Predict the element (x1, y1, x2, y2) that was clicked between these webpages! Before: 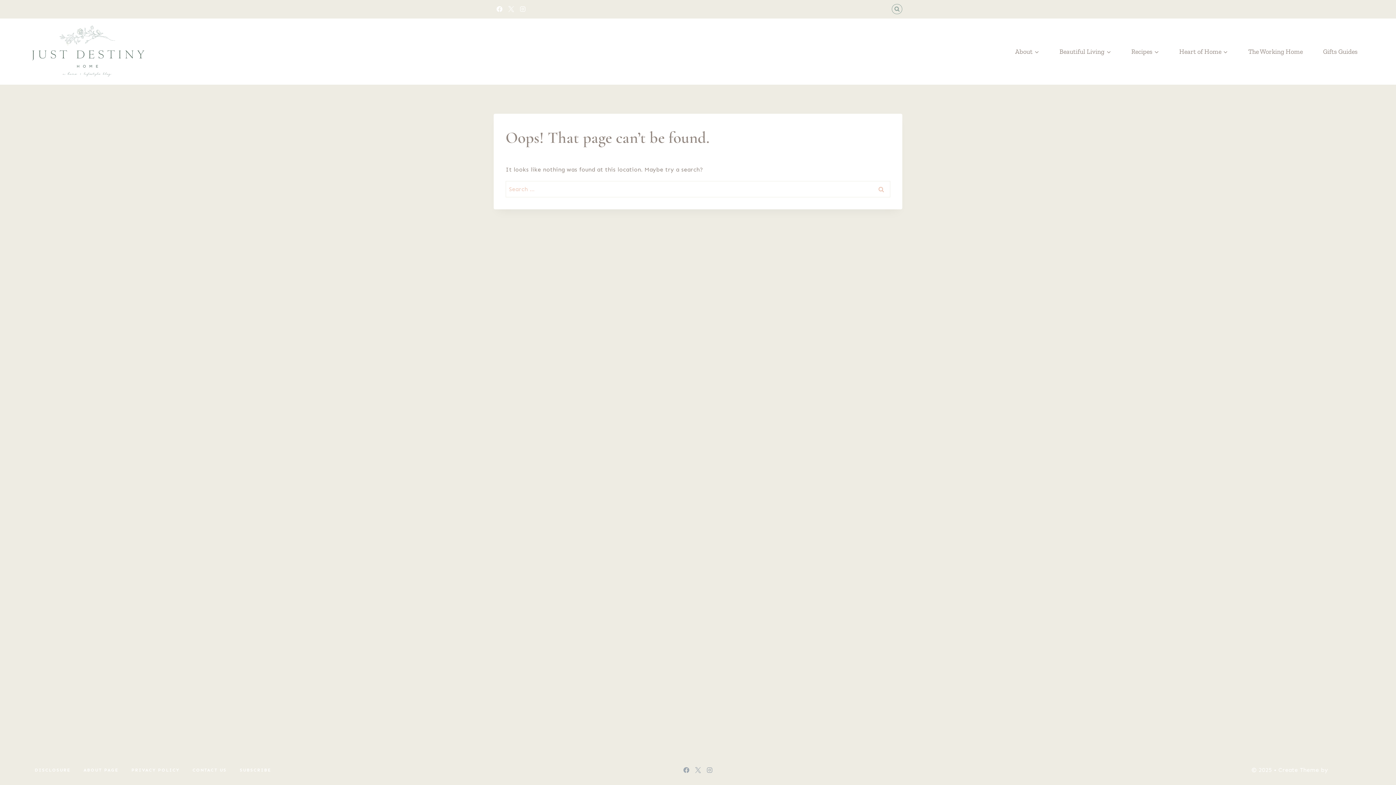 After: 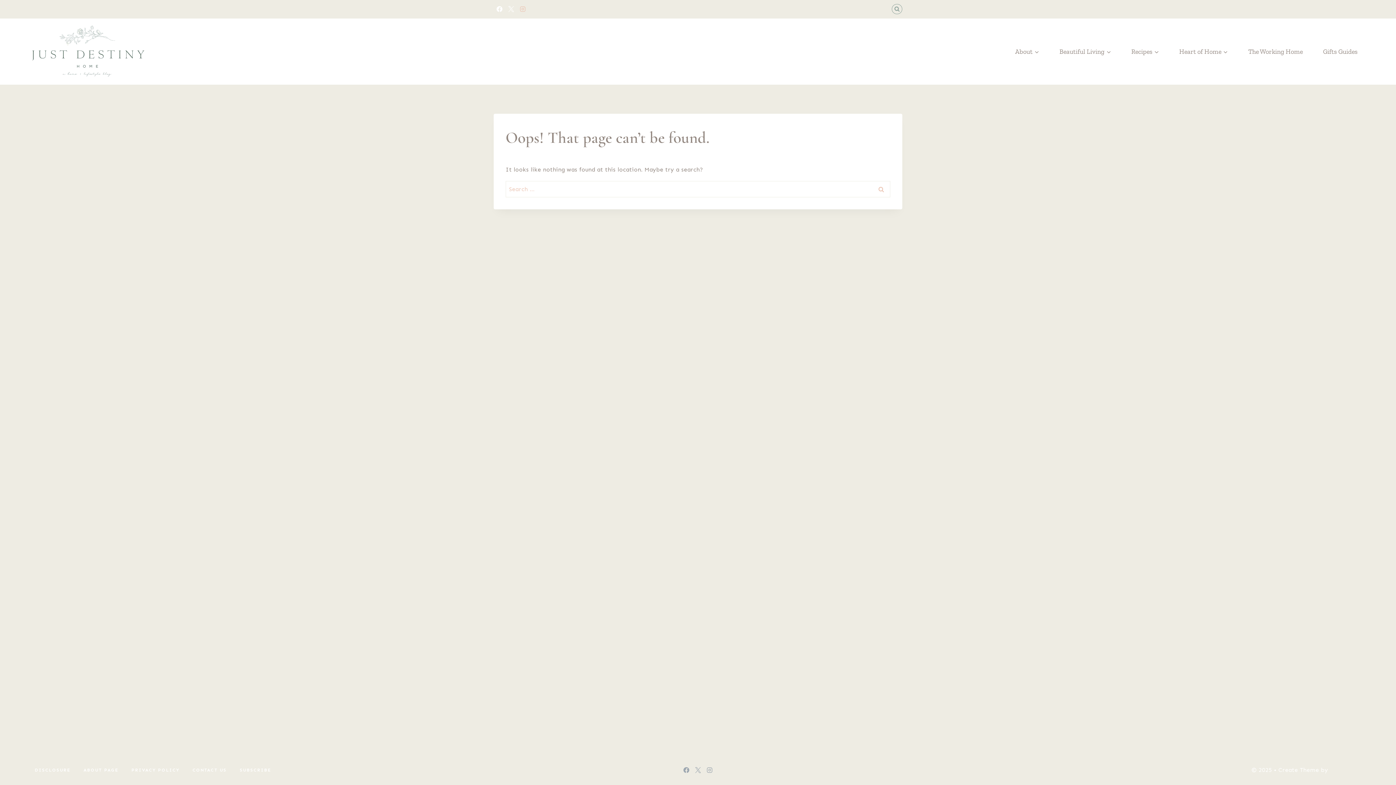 Action: label: Instagram bbox: (517, 3, 528, 14)